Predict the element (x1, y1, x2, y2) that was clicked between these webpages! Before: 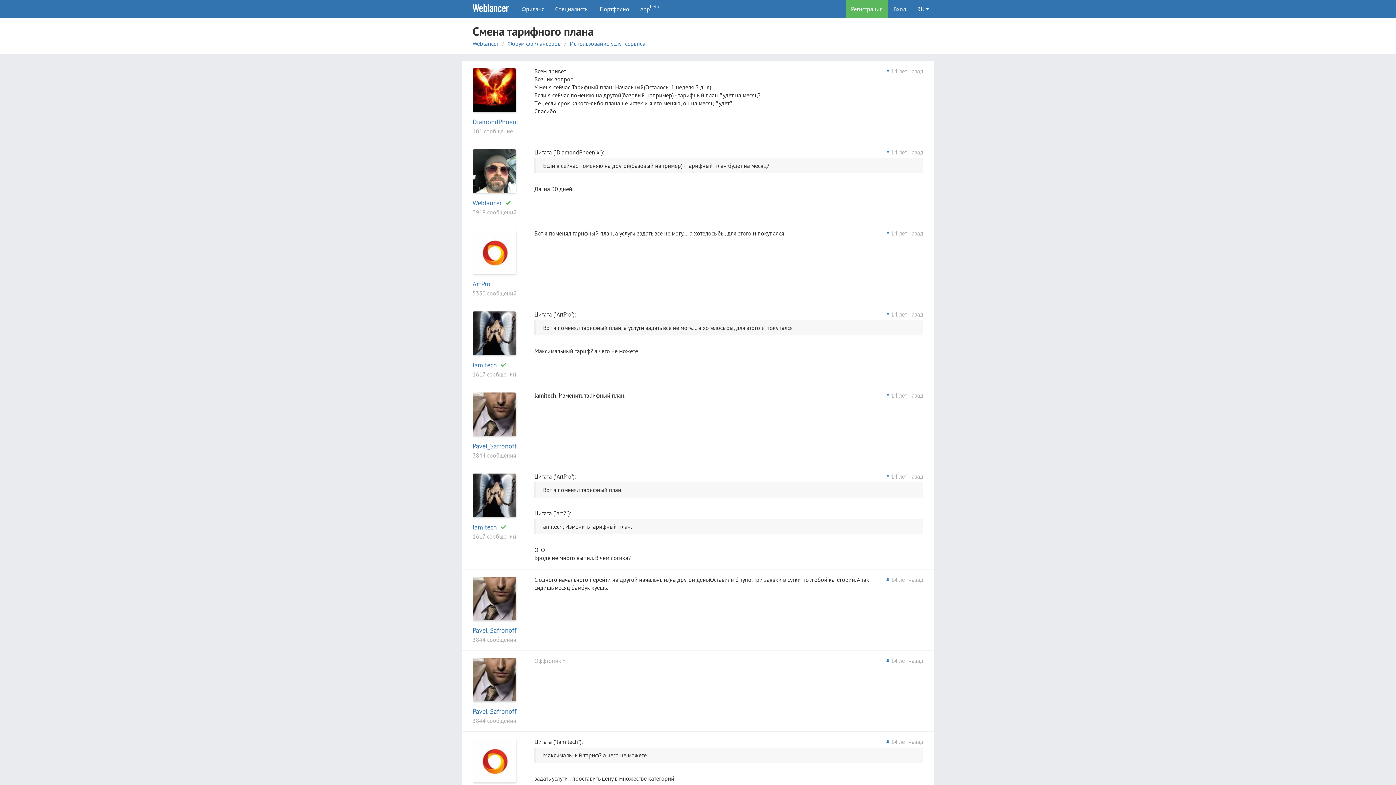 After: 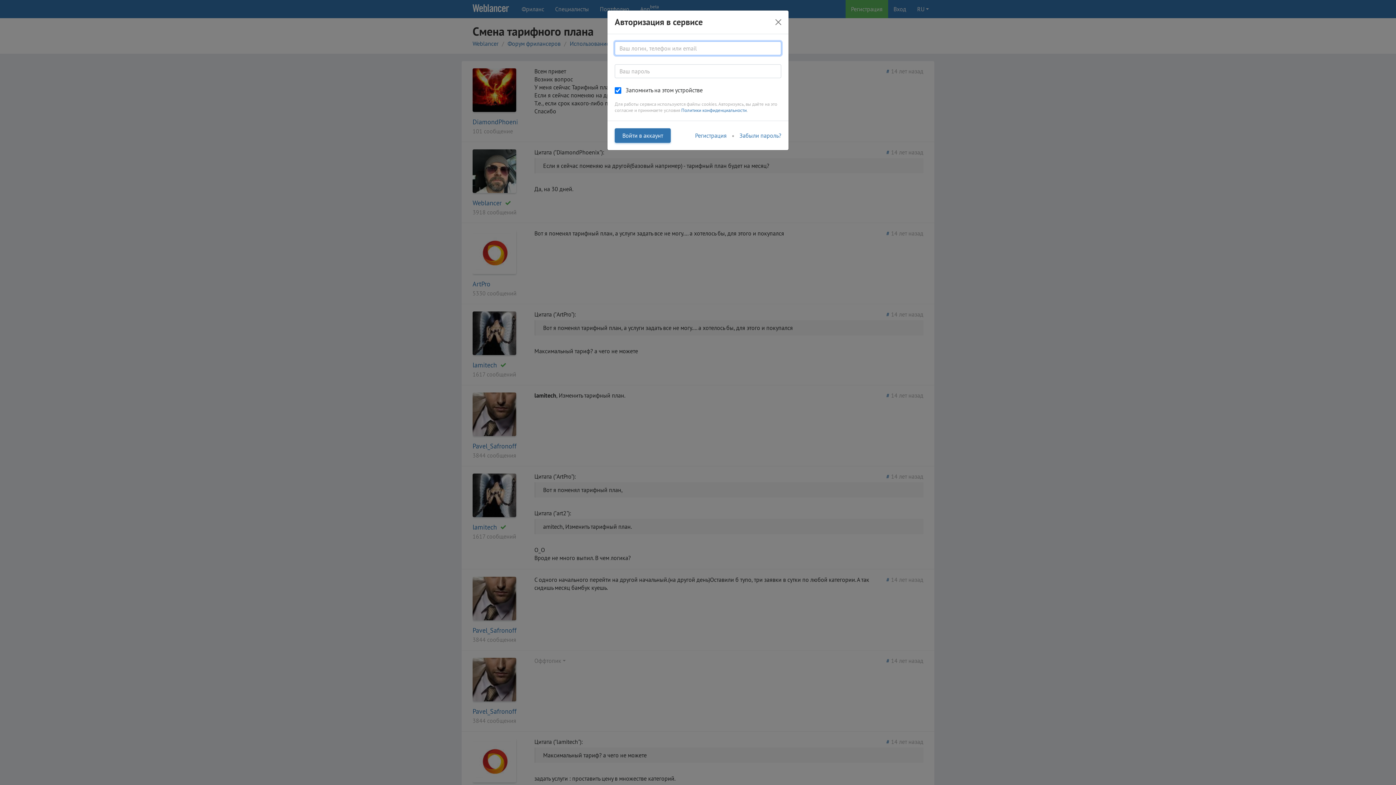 Action: bbox: (888, 0, 911, 18) label: Вход